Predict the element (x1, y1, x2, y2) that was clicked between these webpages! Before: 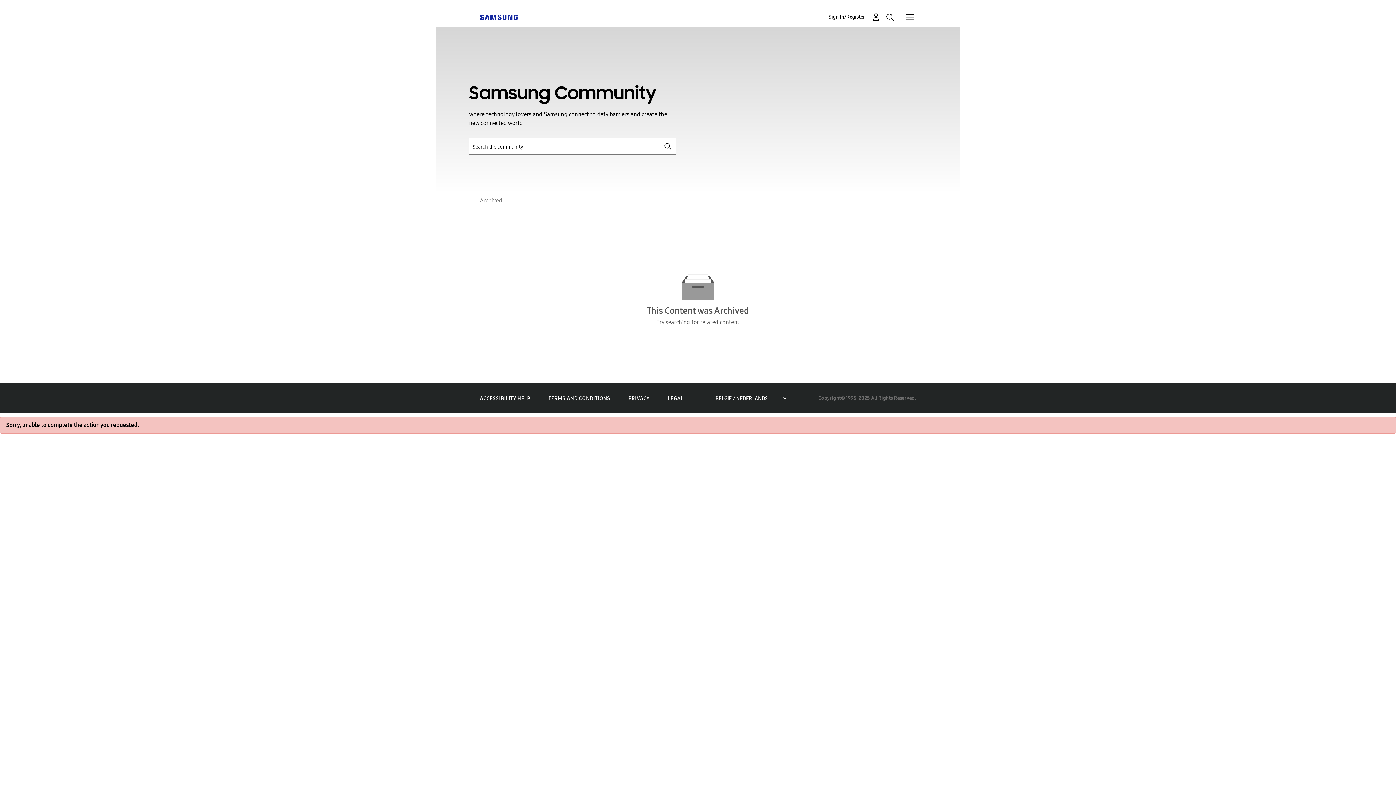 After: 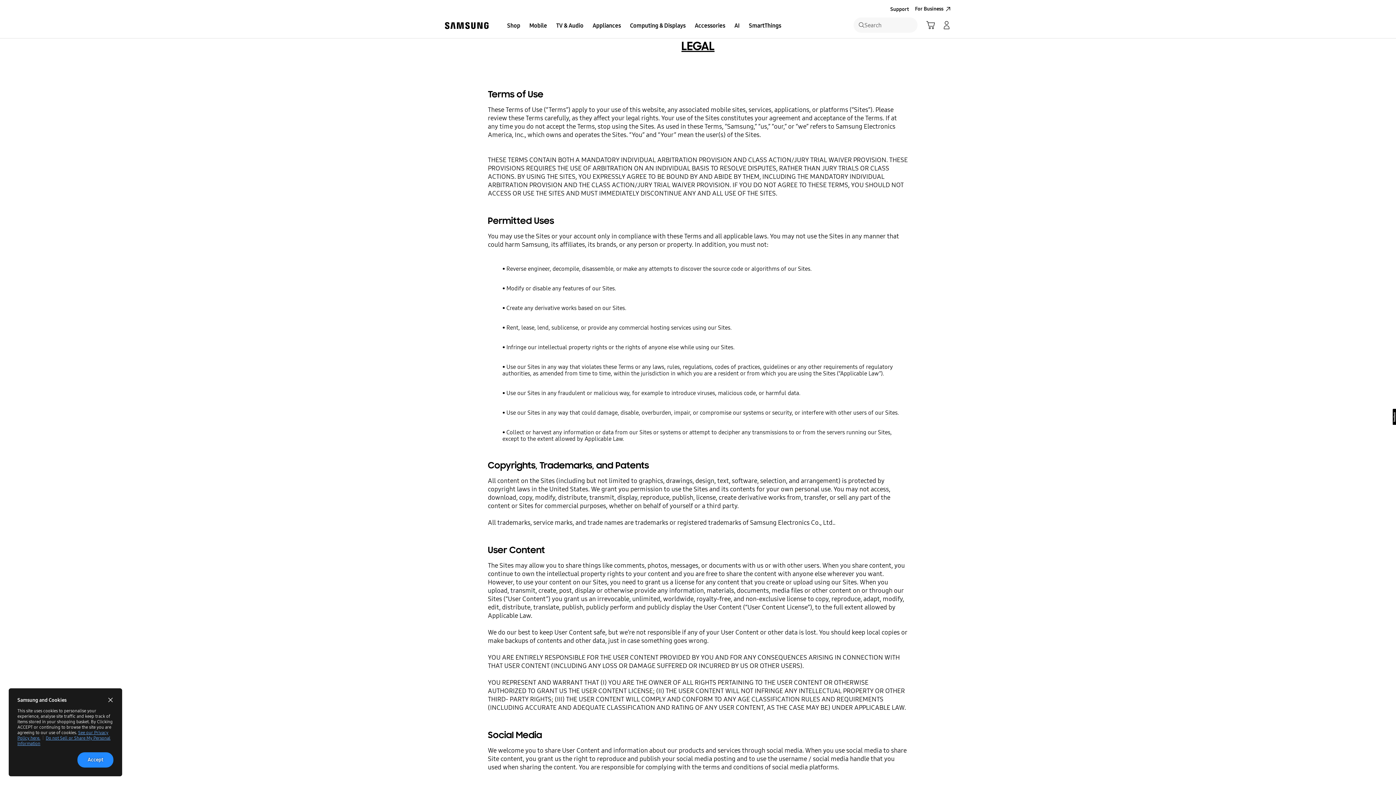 Action: label: LEGAL bbox: (668, 395, 683, 401)